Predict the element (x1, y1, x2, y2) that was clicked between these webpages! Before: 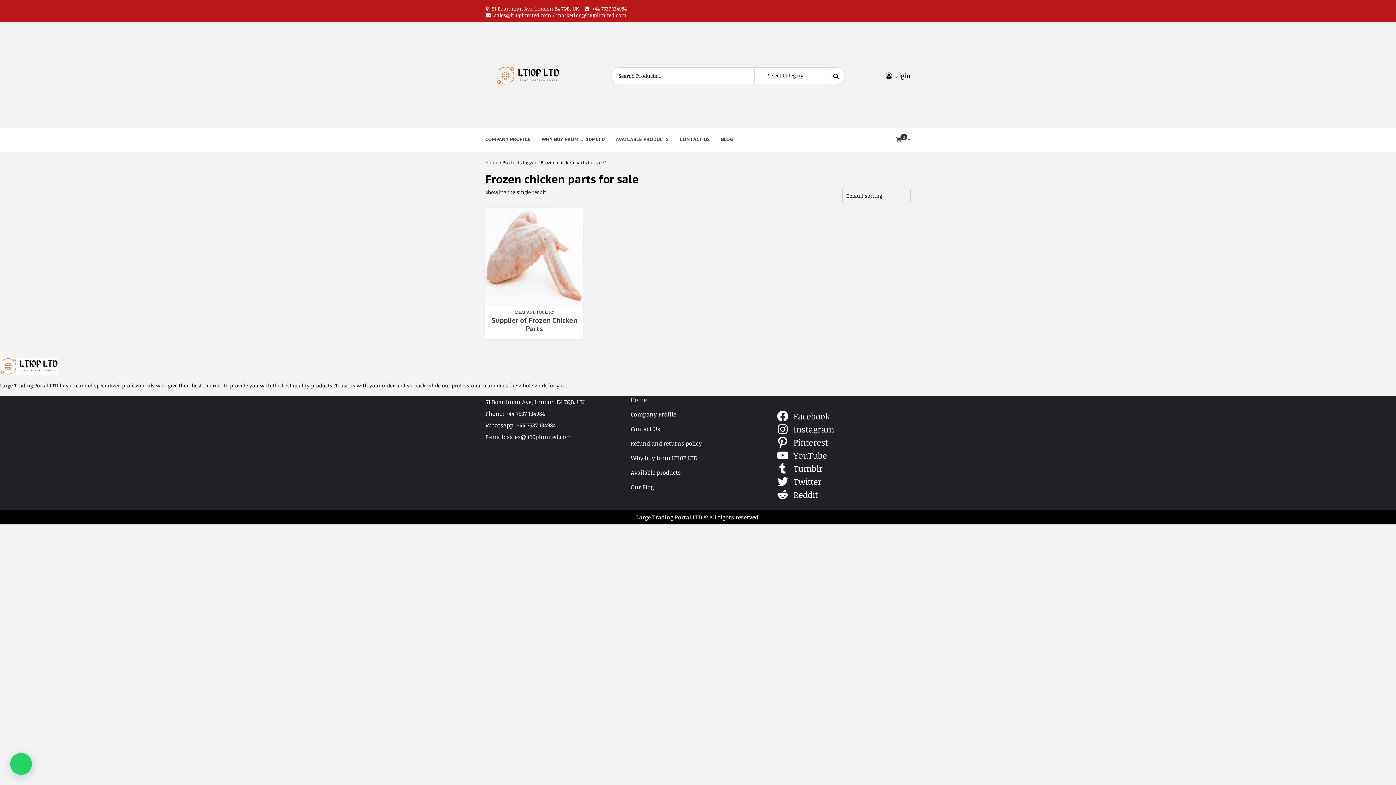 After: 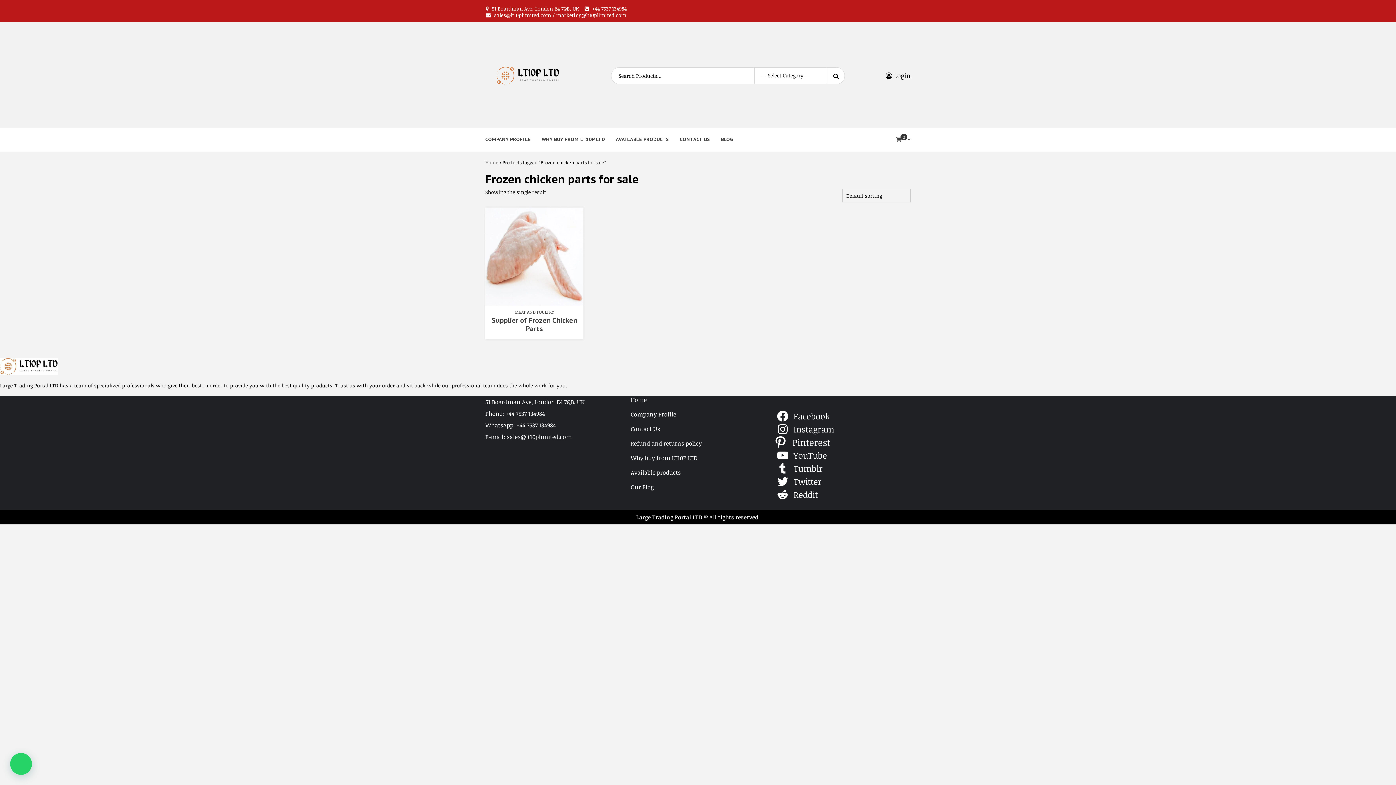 Action: label: Pinterest bbox: (776, 436, 832, 449)